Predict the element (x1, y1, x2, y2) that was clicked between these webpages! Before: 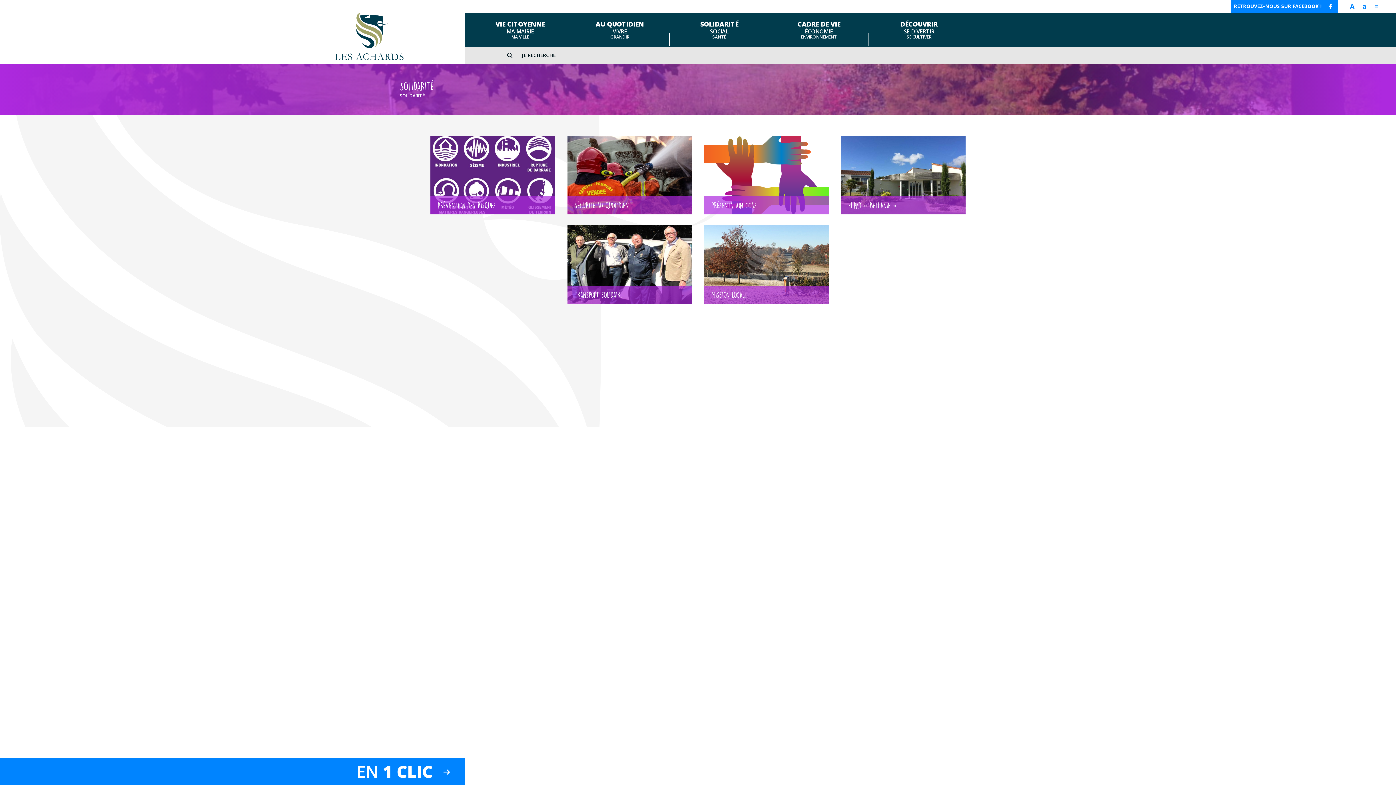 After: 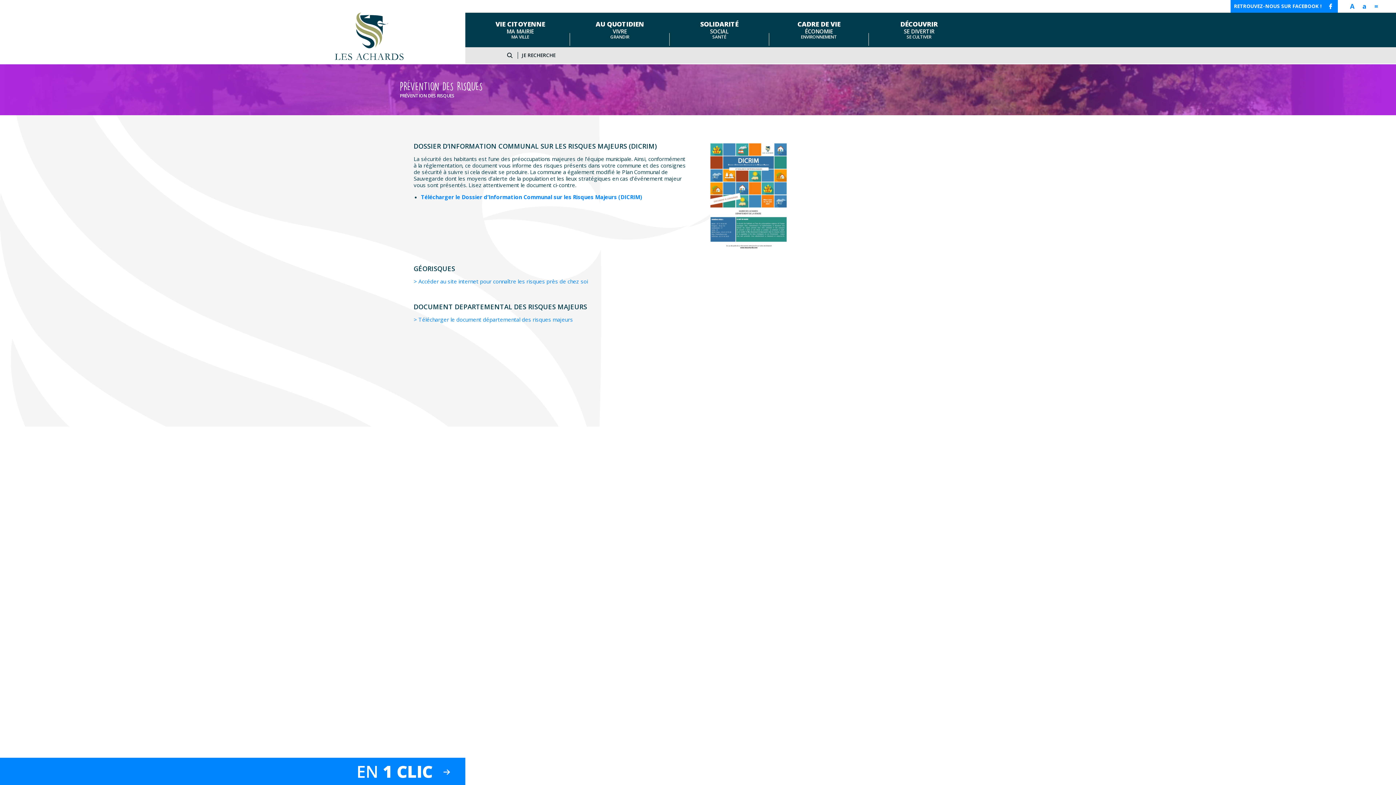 Action: bbox: (430, 170, 555, 178)